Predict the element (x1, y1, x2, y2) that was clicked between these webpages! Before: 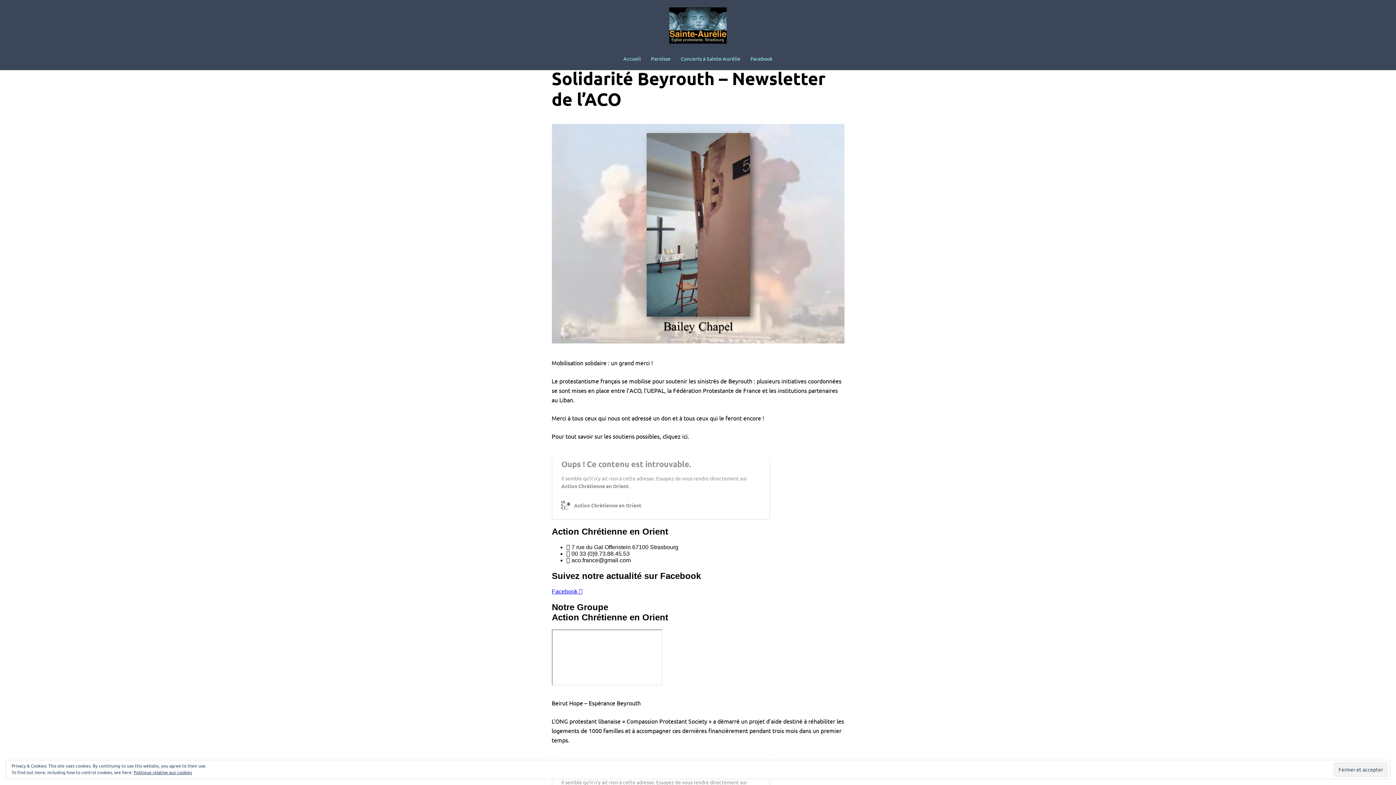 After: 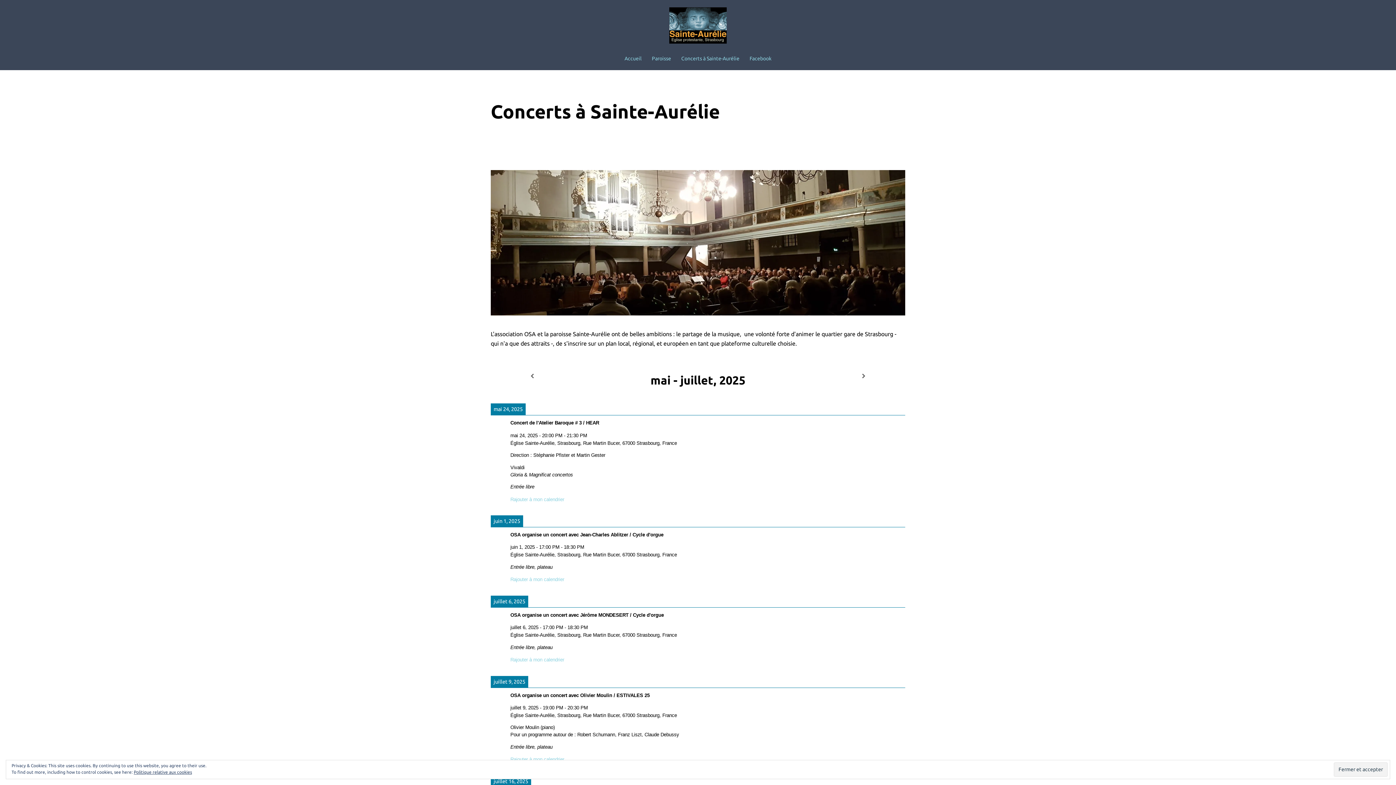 Action: bbox: (680, 54, 740, 62) label: Concerts à Sainte-Aurélie